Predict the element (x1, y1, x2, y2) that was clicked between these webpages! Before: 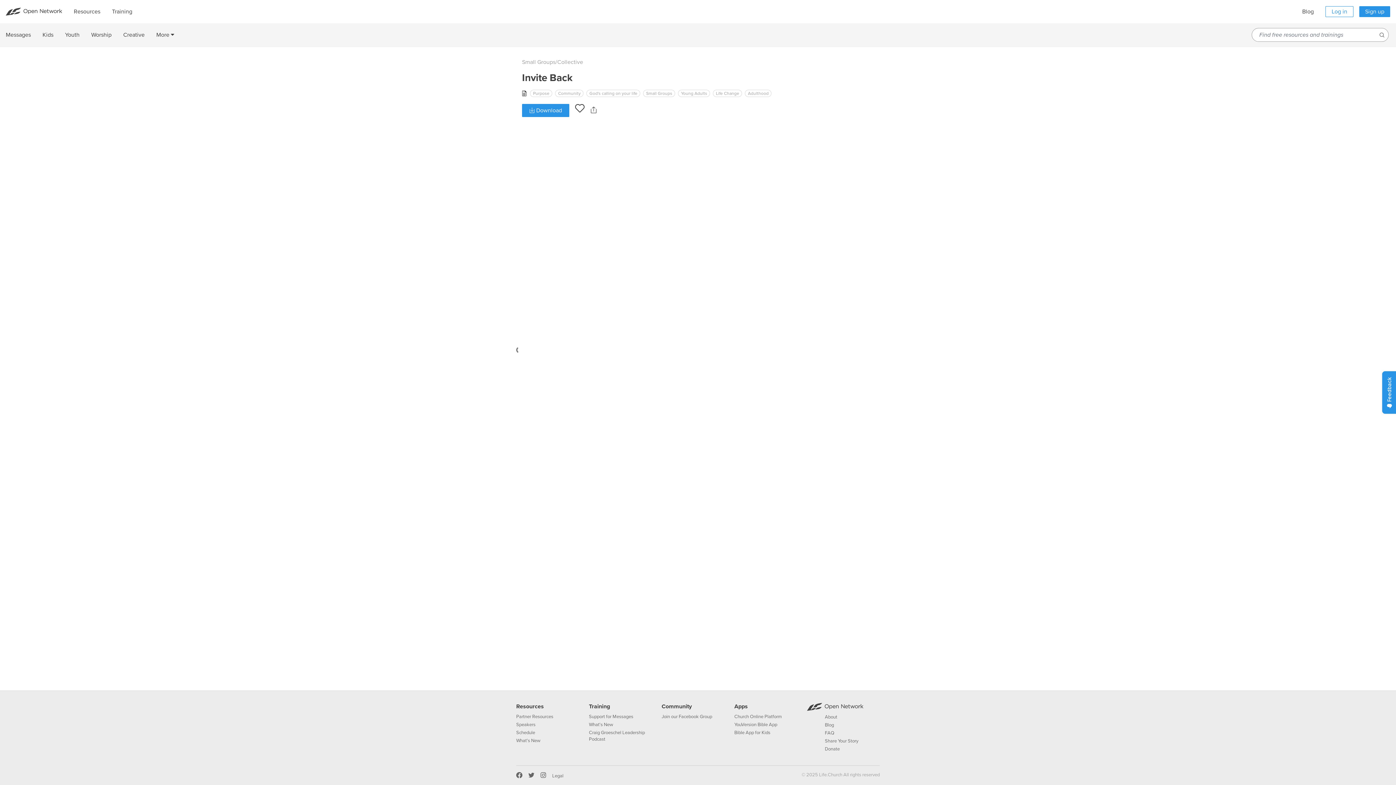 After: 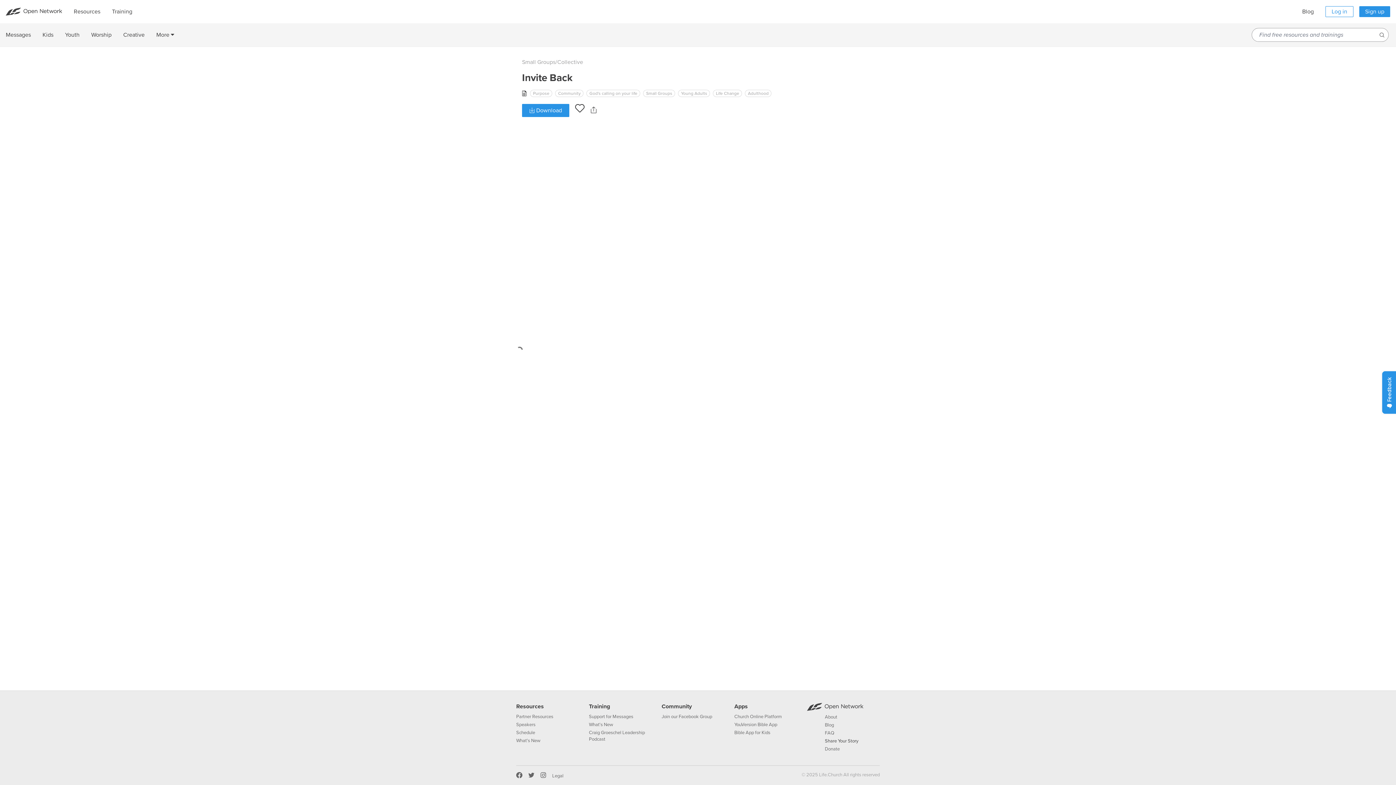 Action: bbox: (825, 738, 858, 744) label: Share Your Story